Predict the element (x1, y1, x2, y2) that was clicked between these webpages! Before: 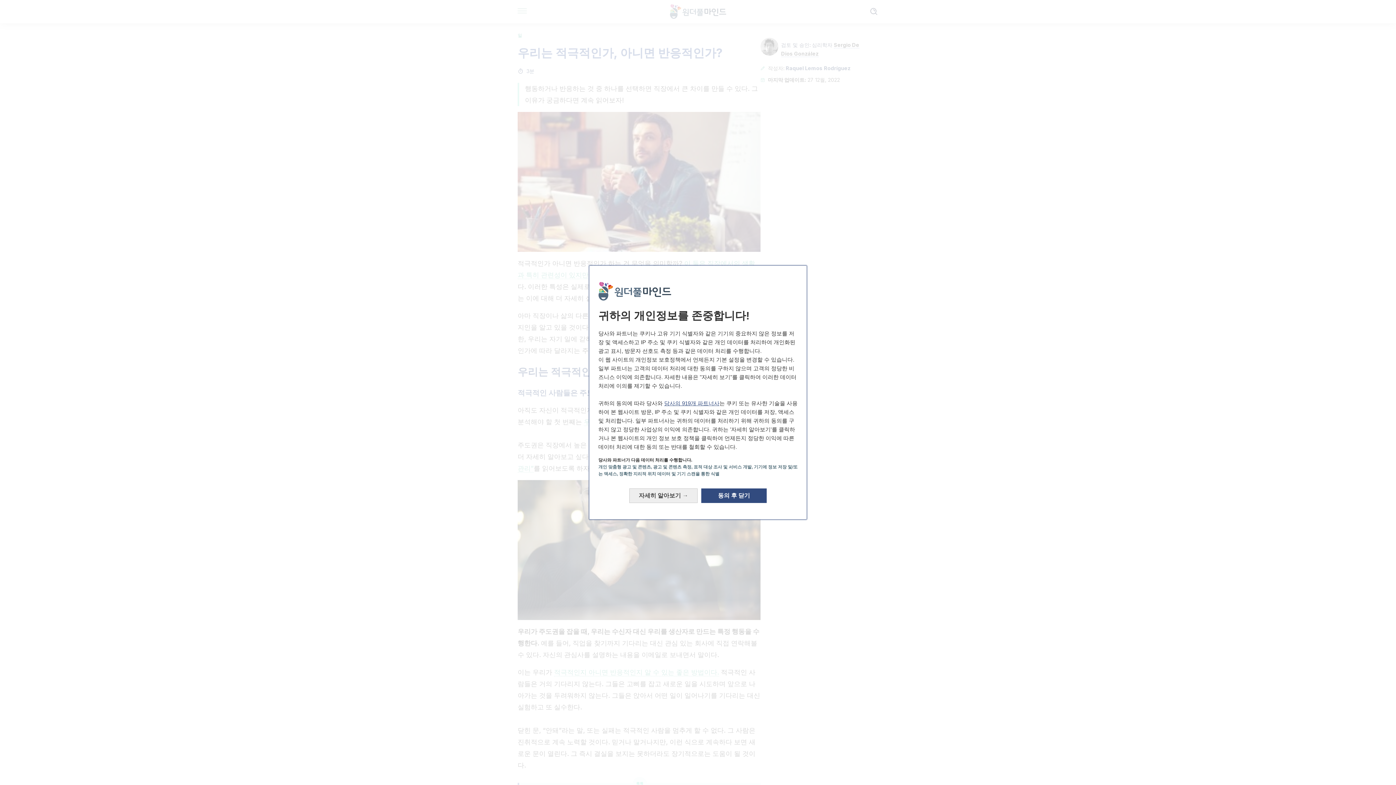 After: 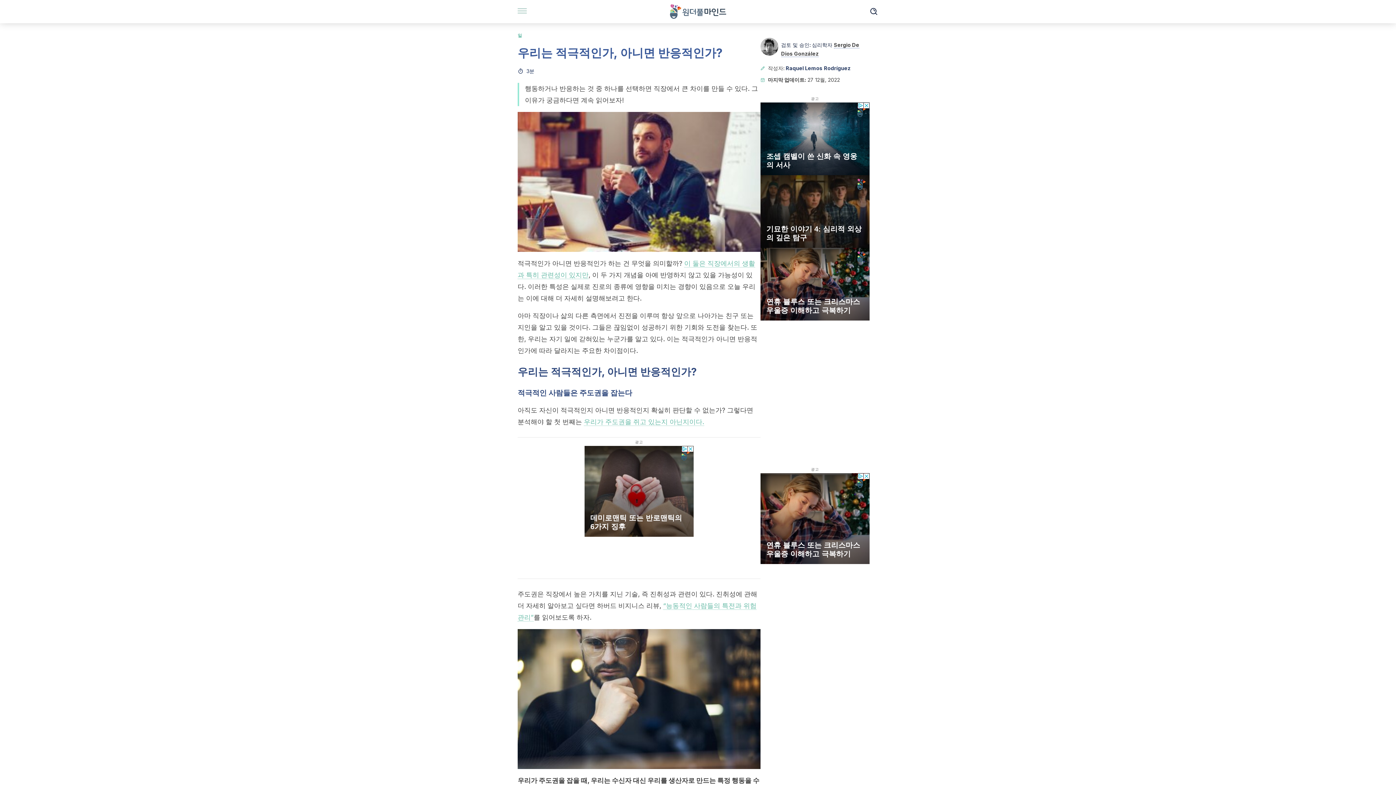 Action: label: 동의 후 닫기: 데이터 처리에 동의하고 닫기 bbox: (701, 488, 766, 503)